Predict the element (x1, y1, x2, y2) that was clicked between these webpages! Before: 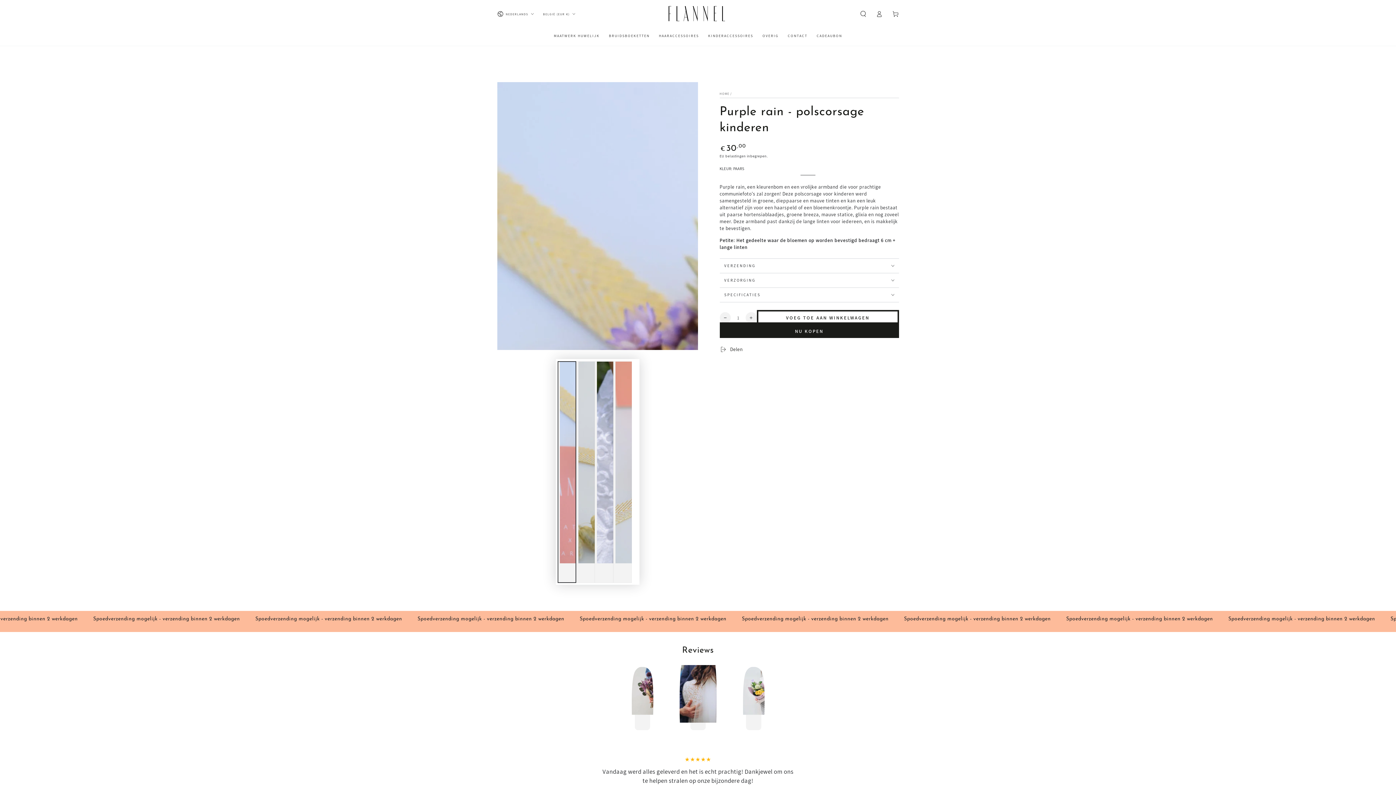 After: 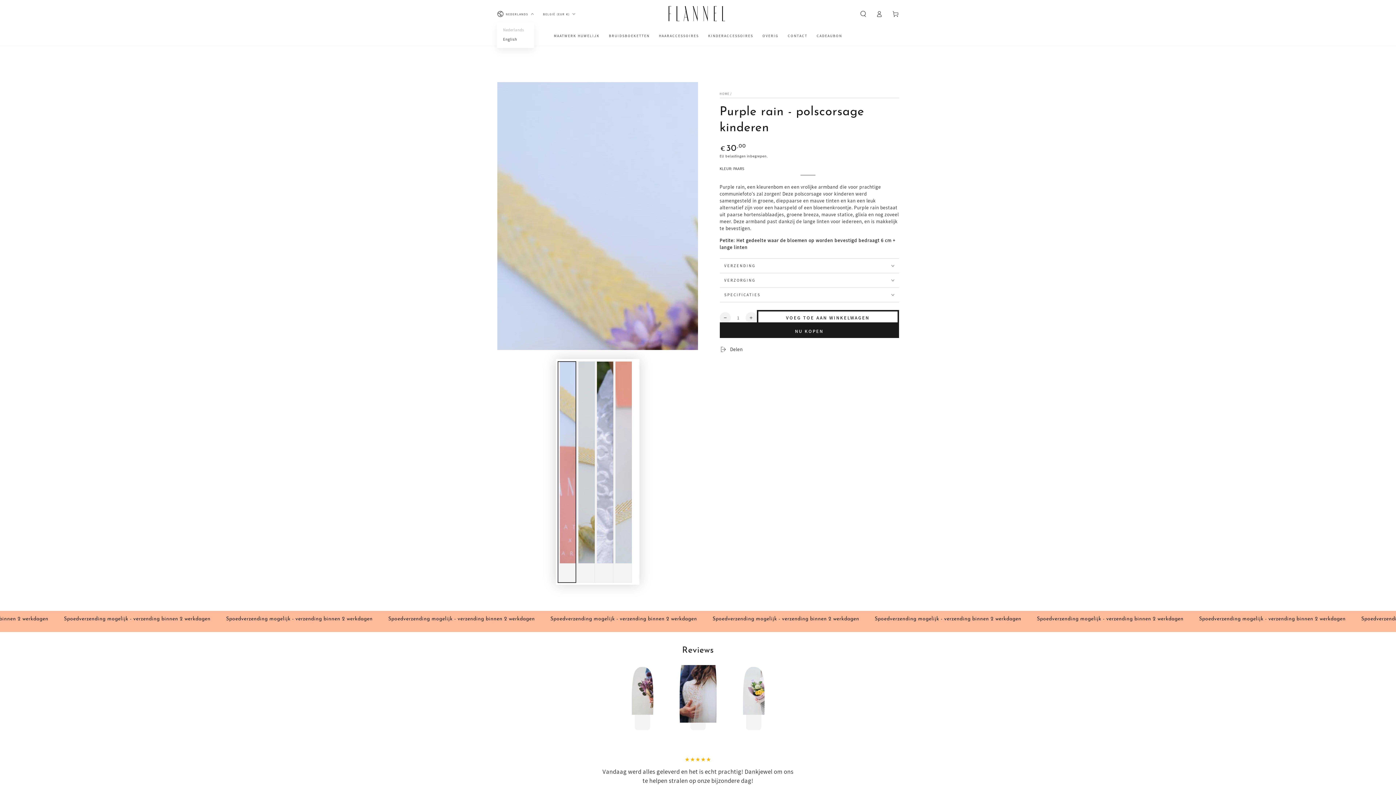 Action: label: NEDERLANDS bbox: (497, 7, 533, 20)